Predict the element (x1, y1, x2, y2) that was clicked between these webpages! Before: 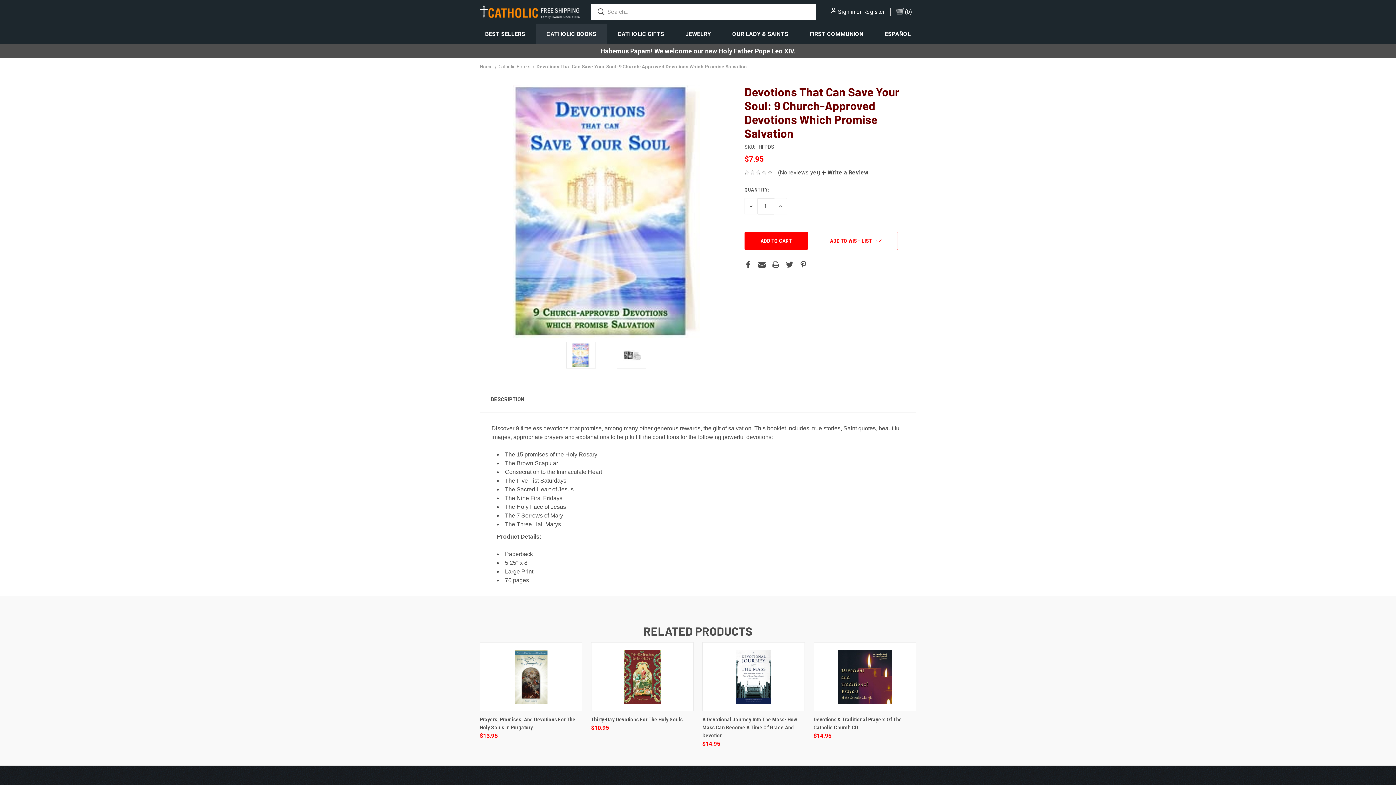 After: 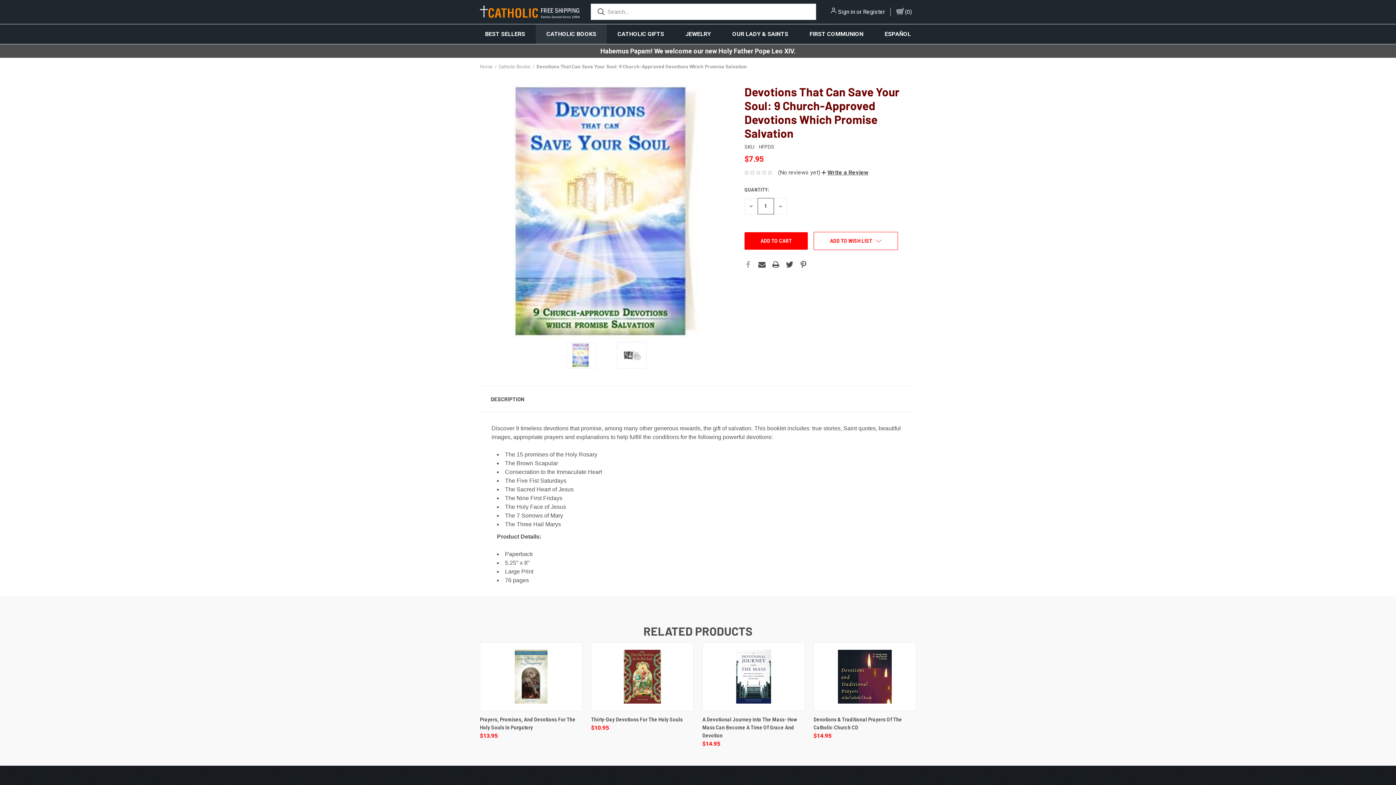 Action: bbox: (744, 260, 752, 268)